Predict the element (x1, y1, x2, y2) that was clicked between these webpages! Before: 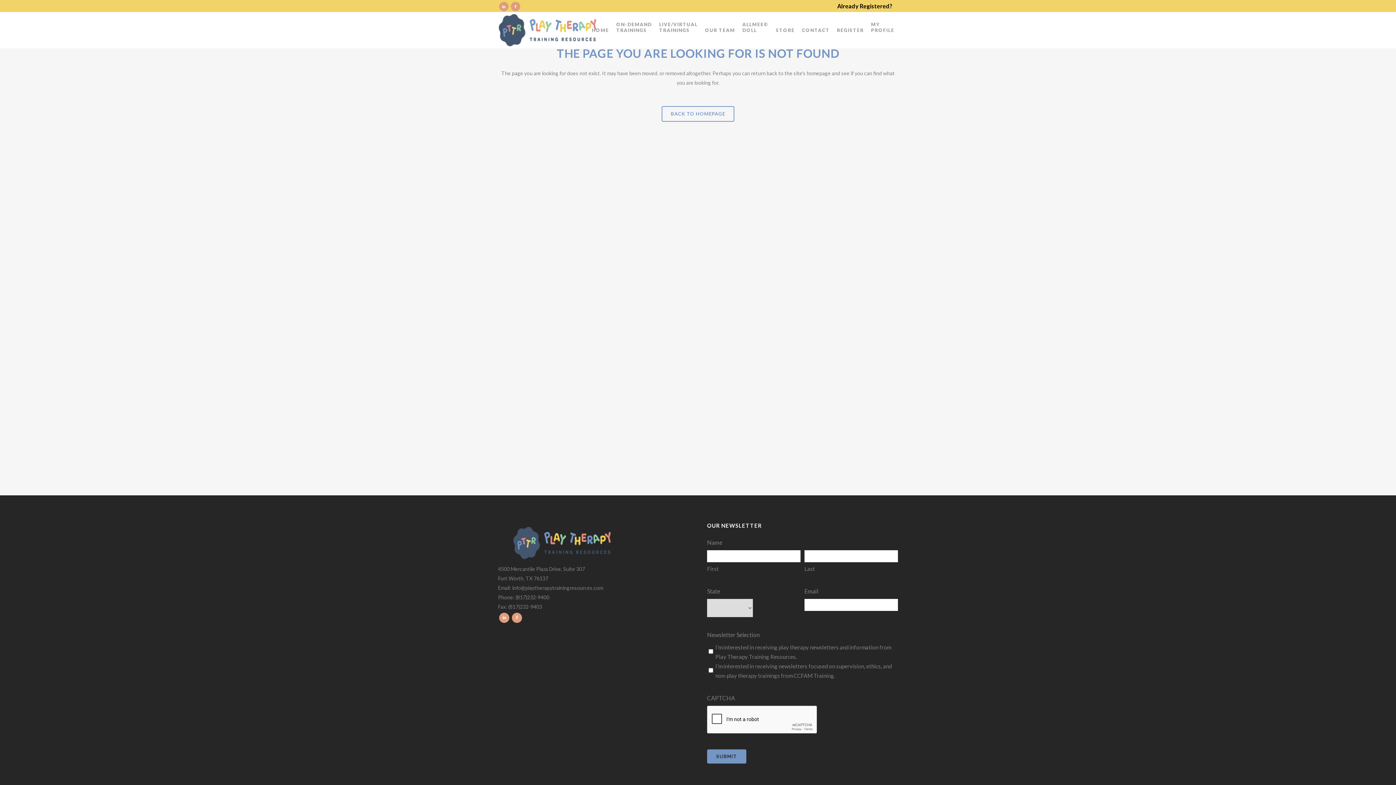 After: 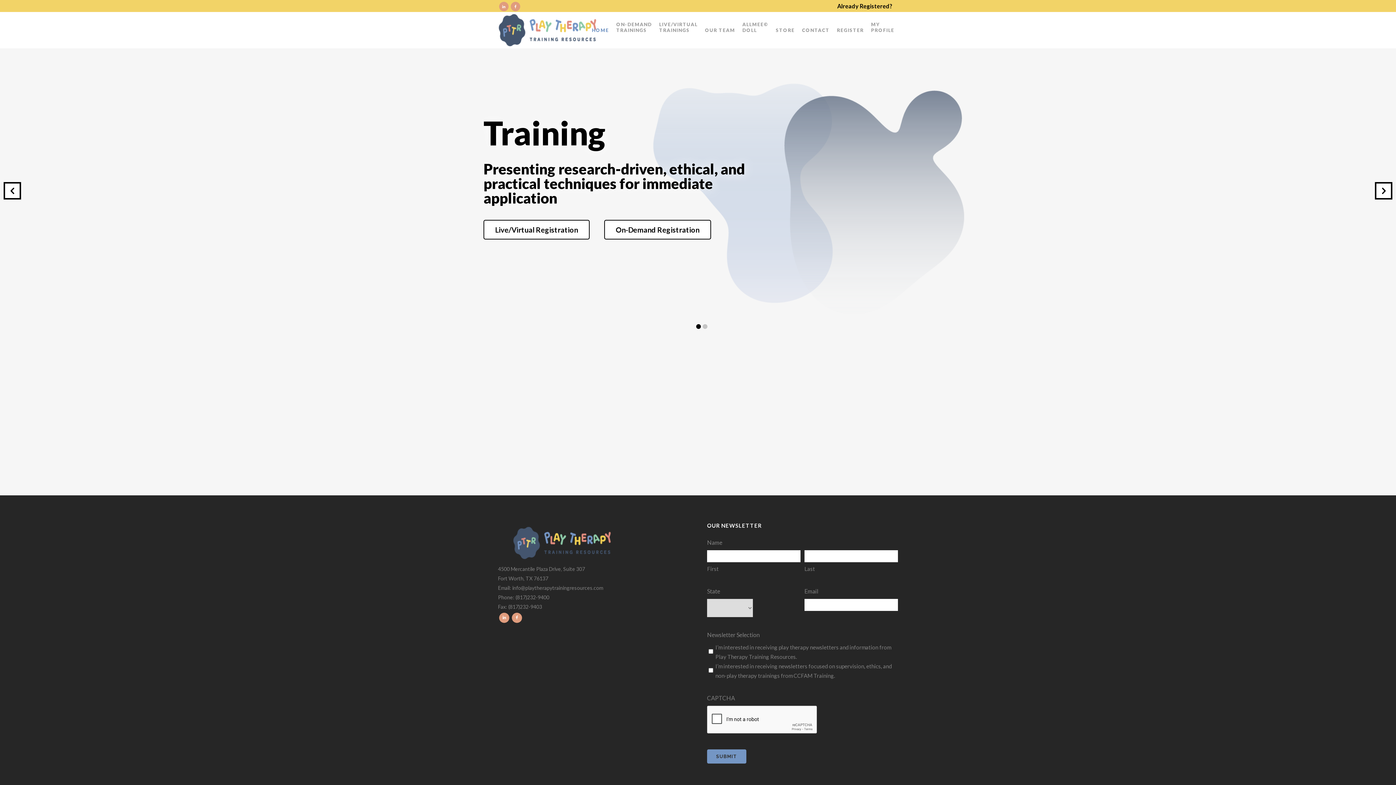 Action: bbox: (661, 106, 734, 121) label: BACK TO HOMEPAGE